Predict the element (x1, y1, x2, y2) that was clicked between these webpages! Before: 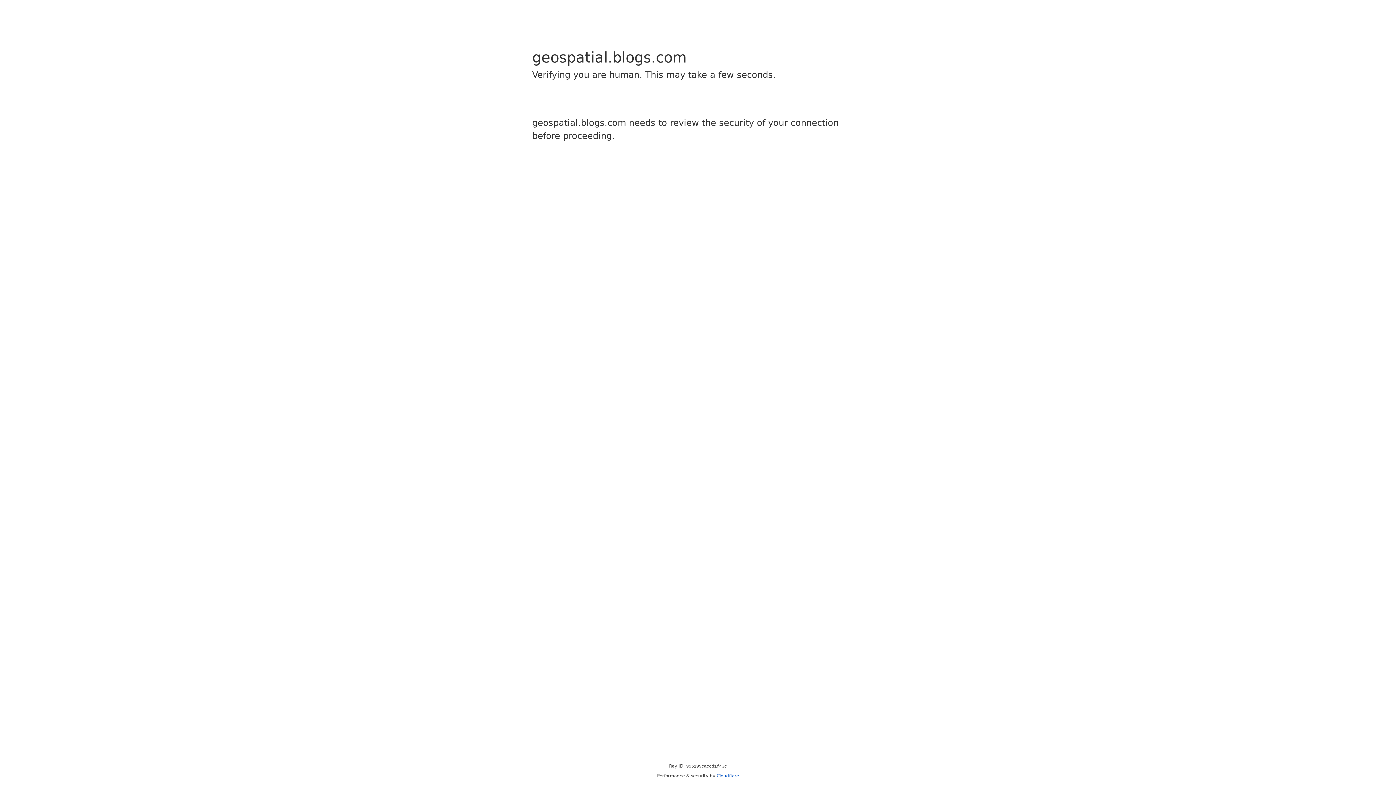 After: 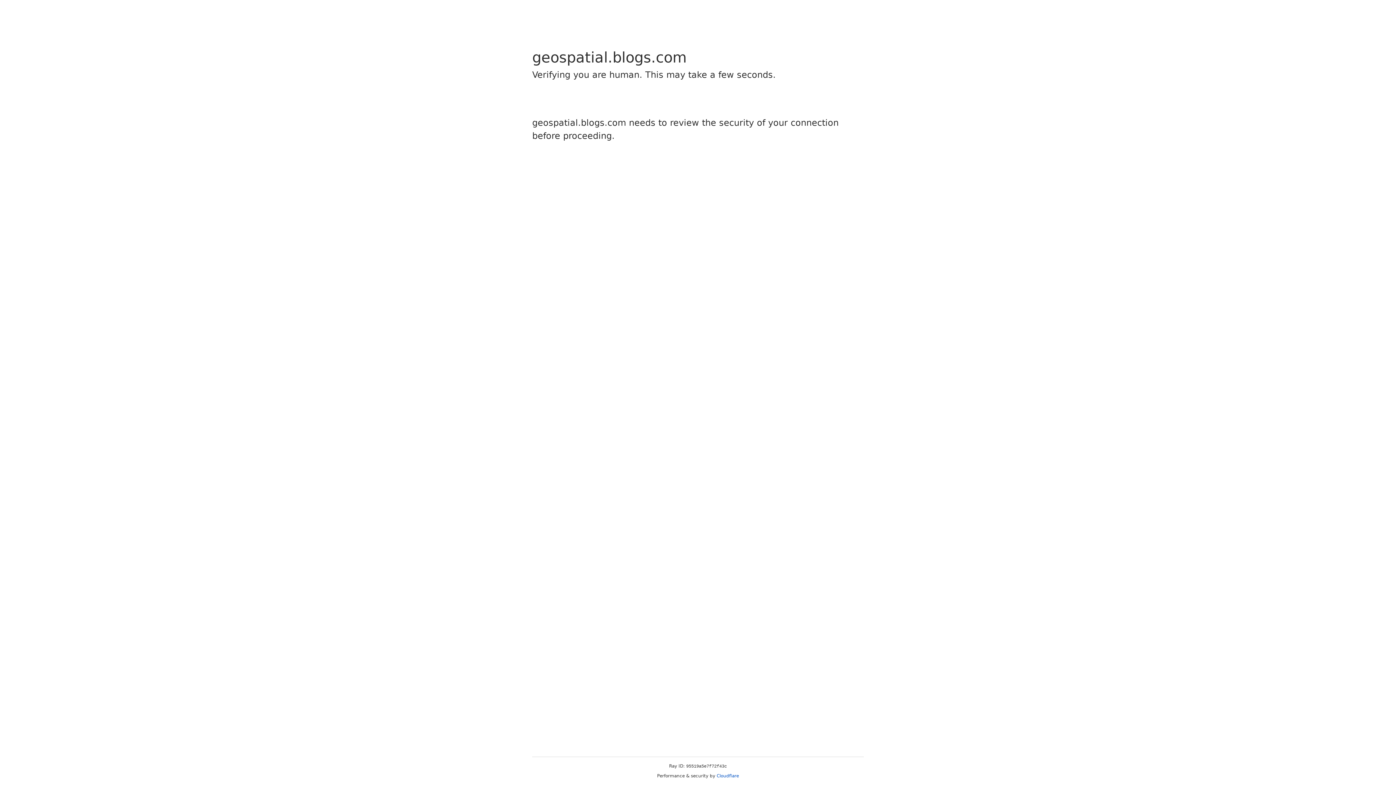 Action: label: Cloudflare bbox: (716, 773, 739, 778)